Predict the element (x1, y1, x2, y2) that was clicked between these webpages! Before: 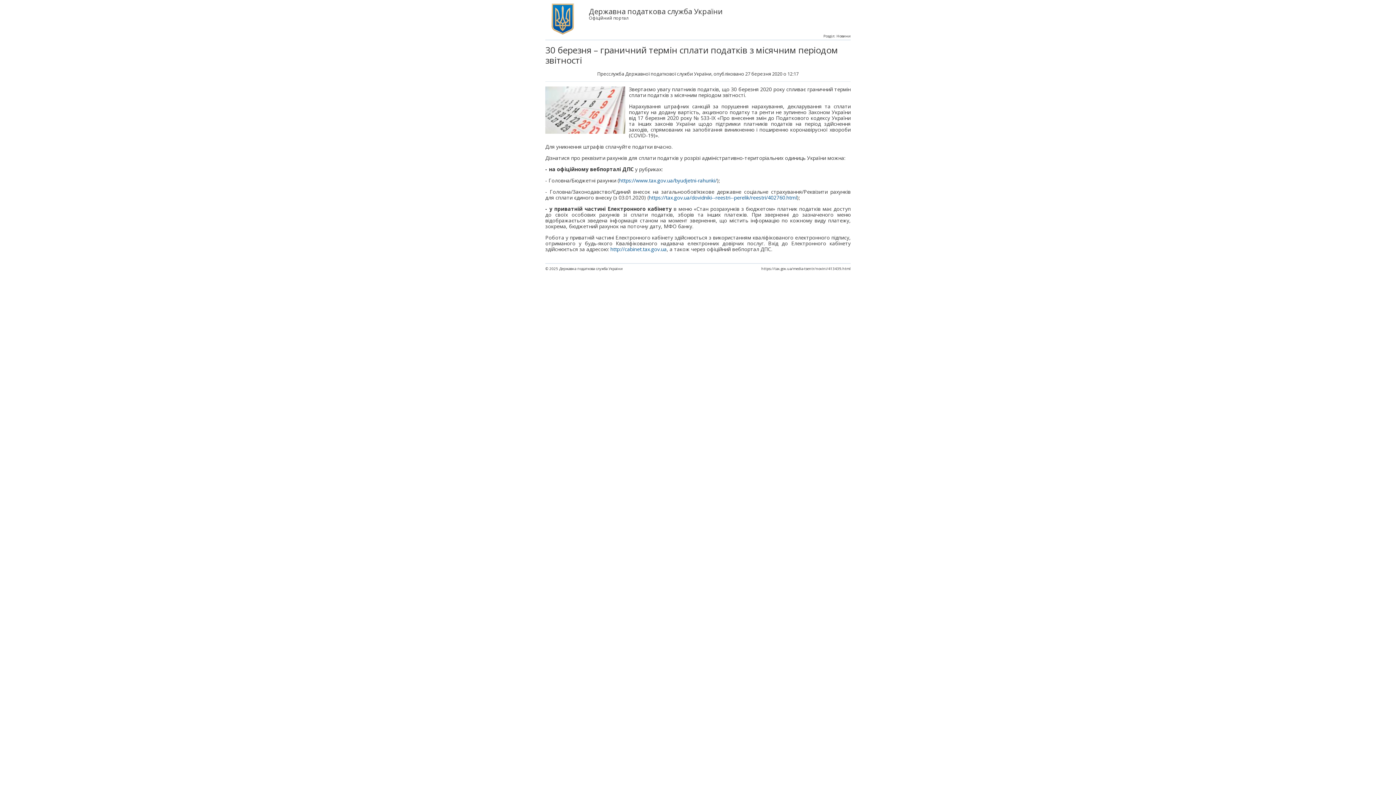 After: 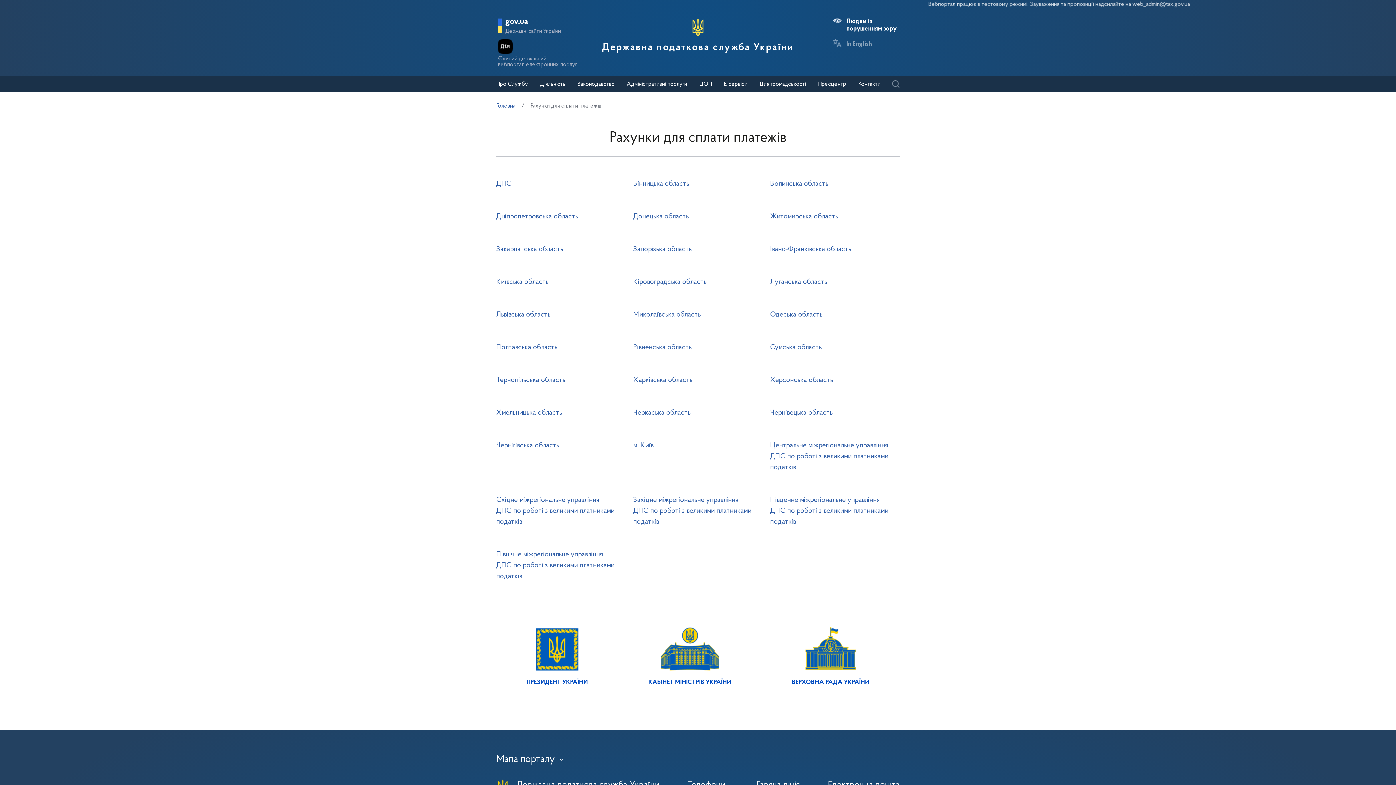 Action: label: https://www.tax.gov.ua/byudjetni-rahunki/ bbox: (619, 177, 717, 184)